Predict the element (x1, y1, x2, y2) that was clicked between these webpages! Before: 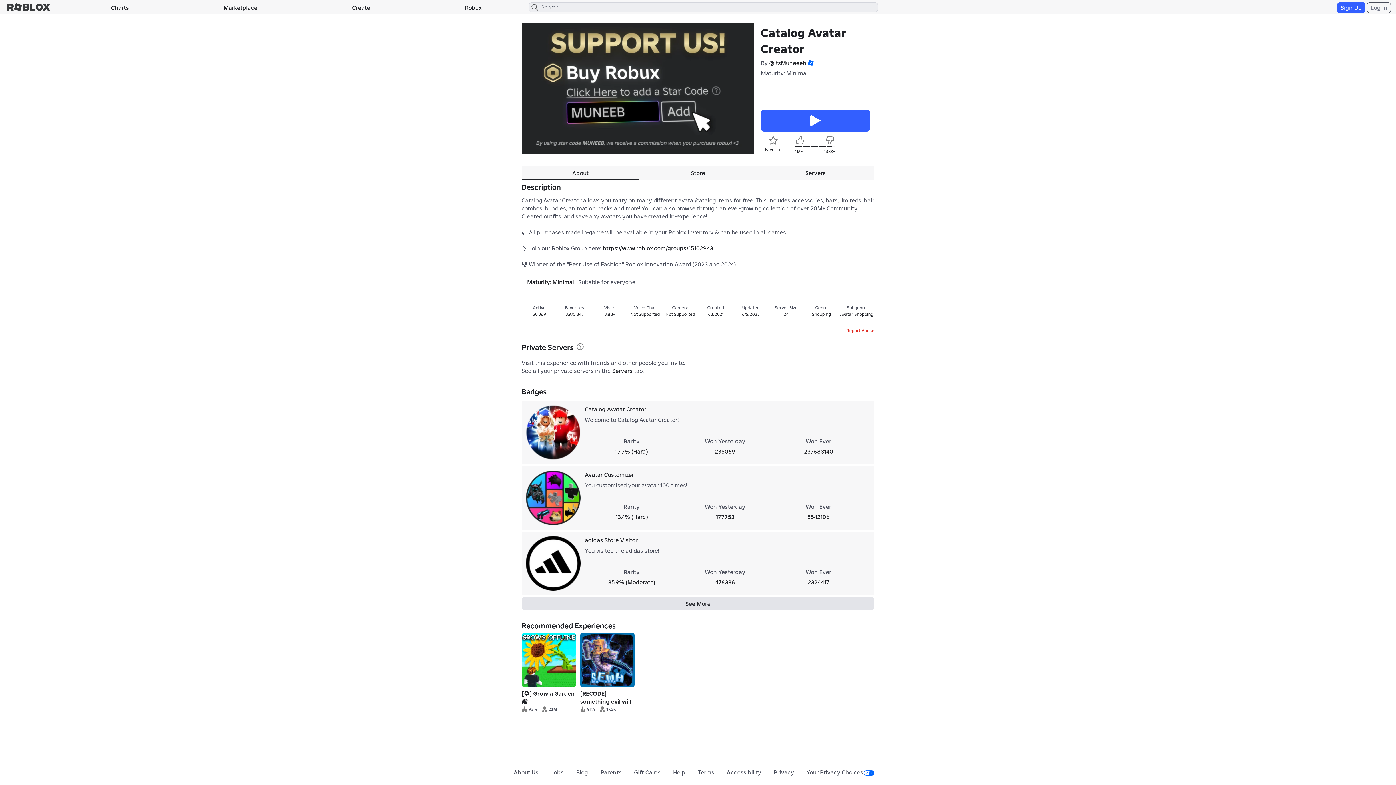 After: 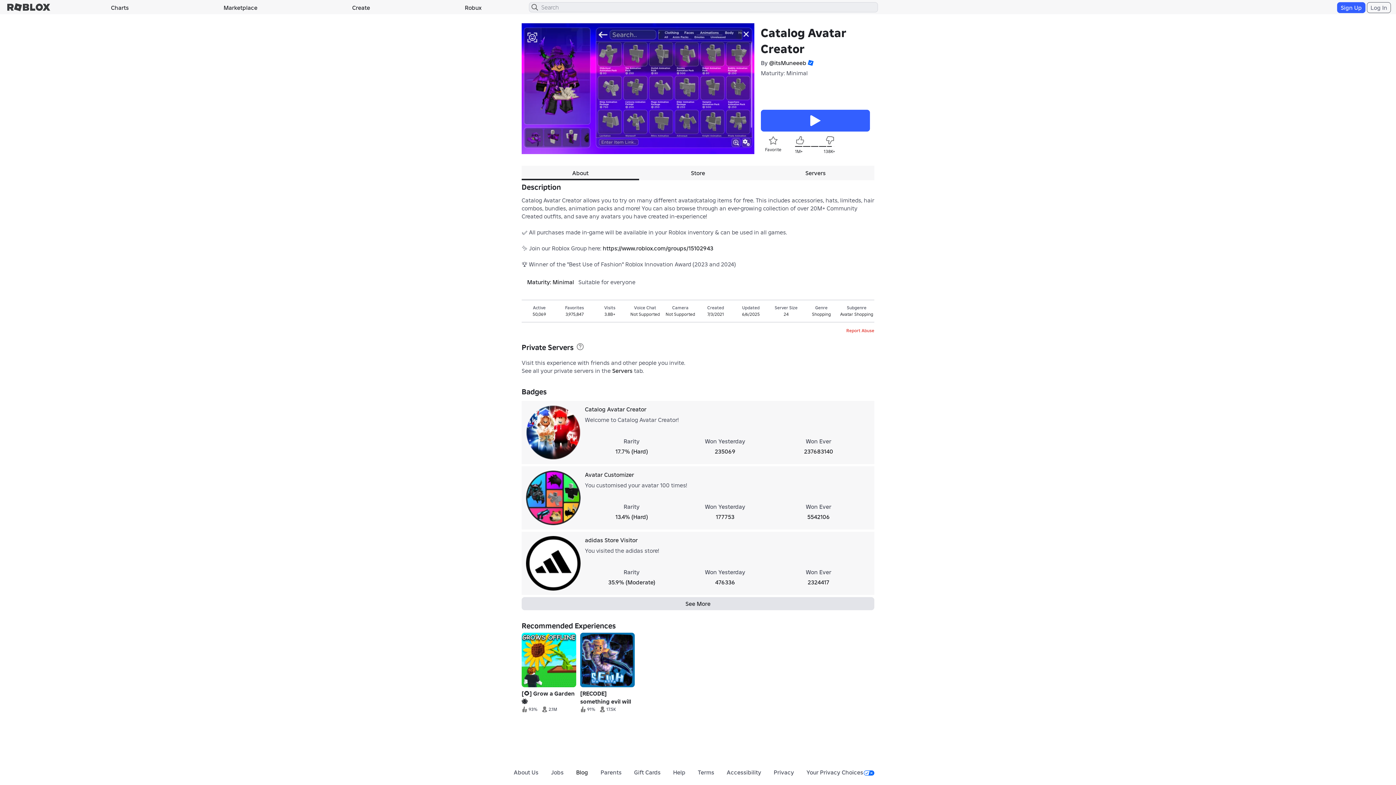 Action: bbox: (576, 769, 588, 776) label: Blog